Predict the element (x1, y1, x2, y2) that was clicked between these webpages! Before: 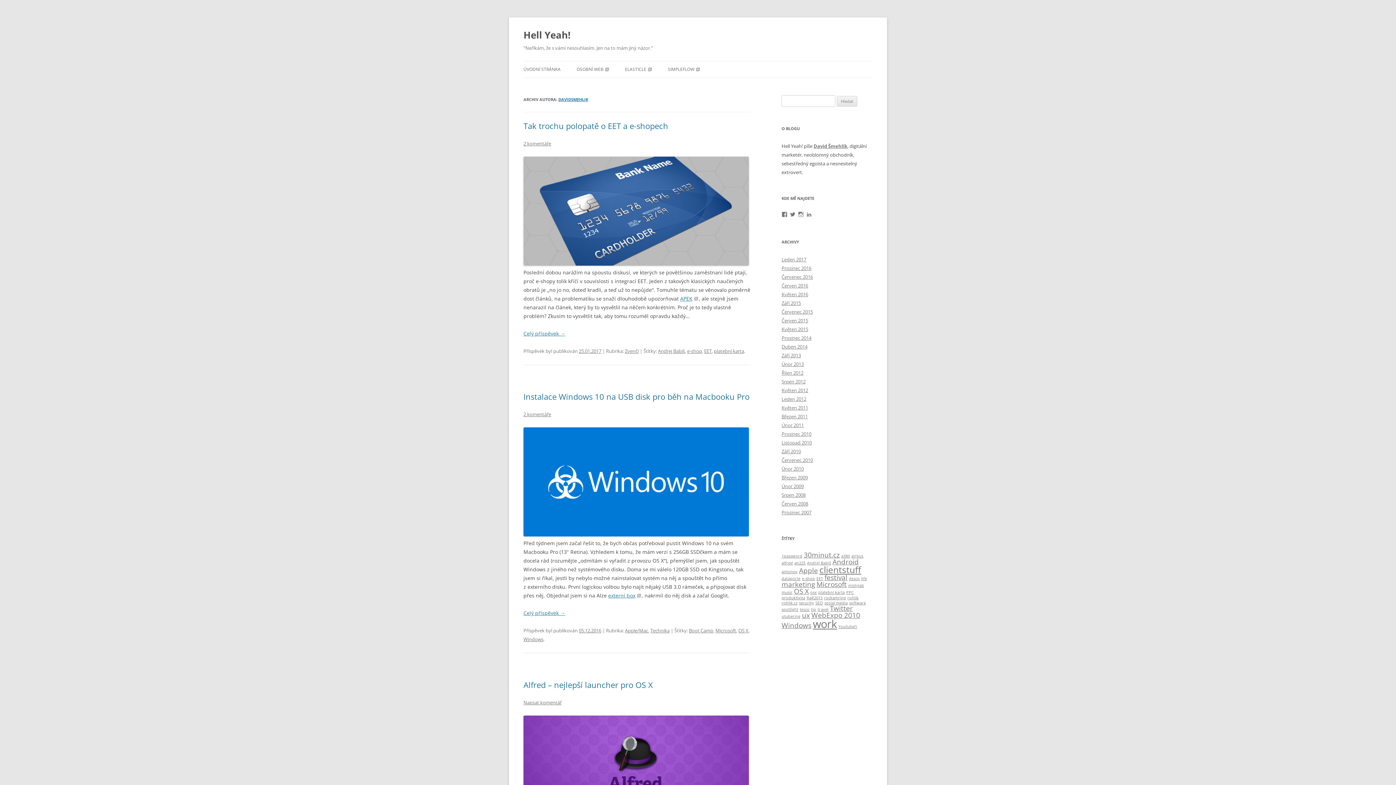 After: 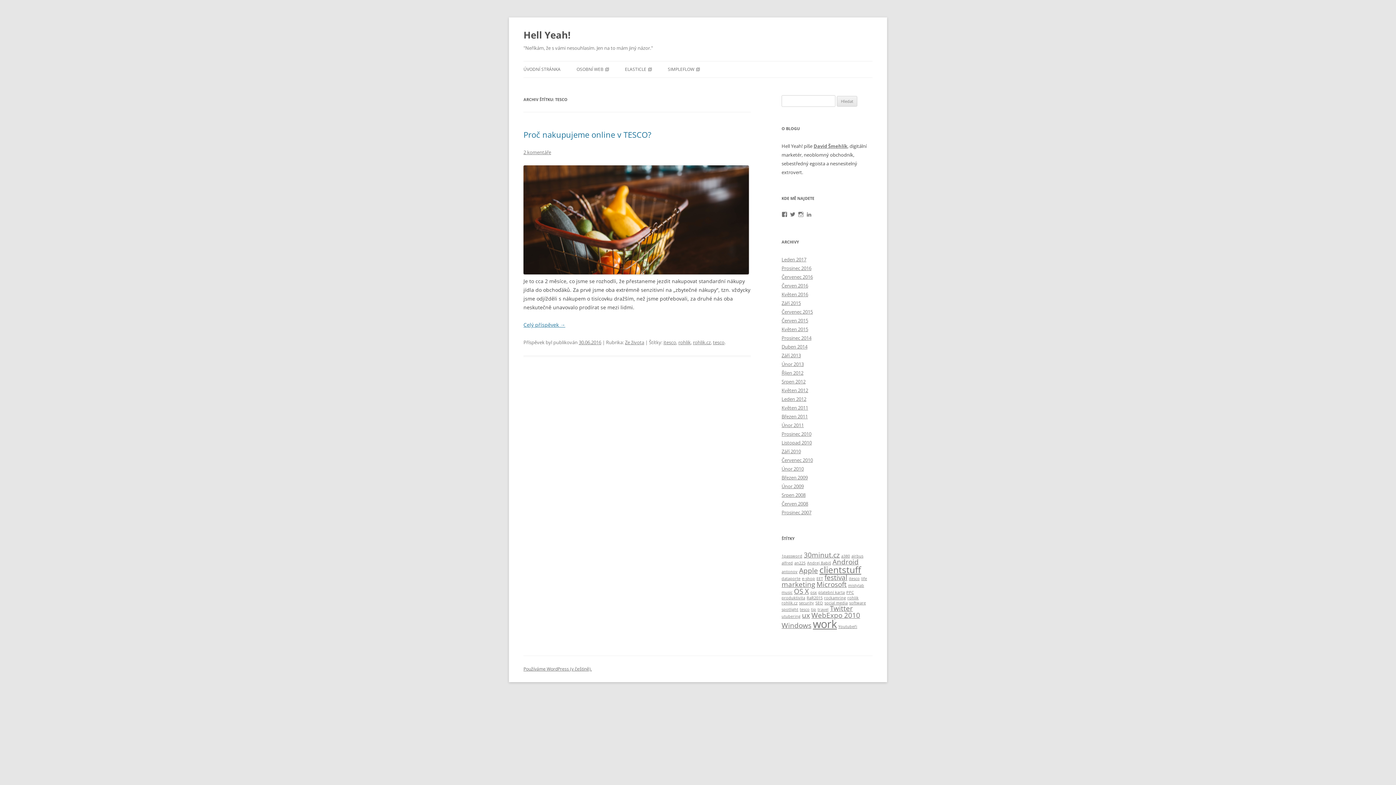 Action: bbox: (800, 607, 809, 612) label: tesco (1 položka)